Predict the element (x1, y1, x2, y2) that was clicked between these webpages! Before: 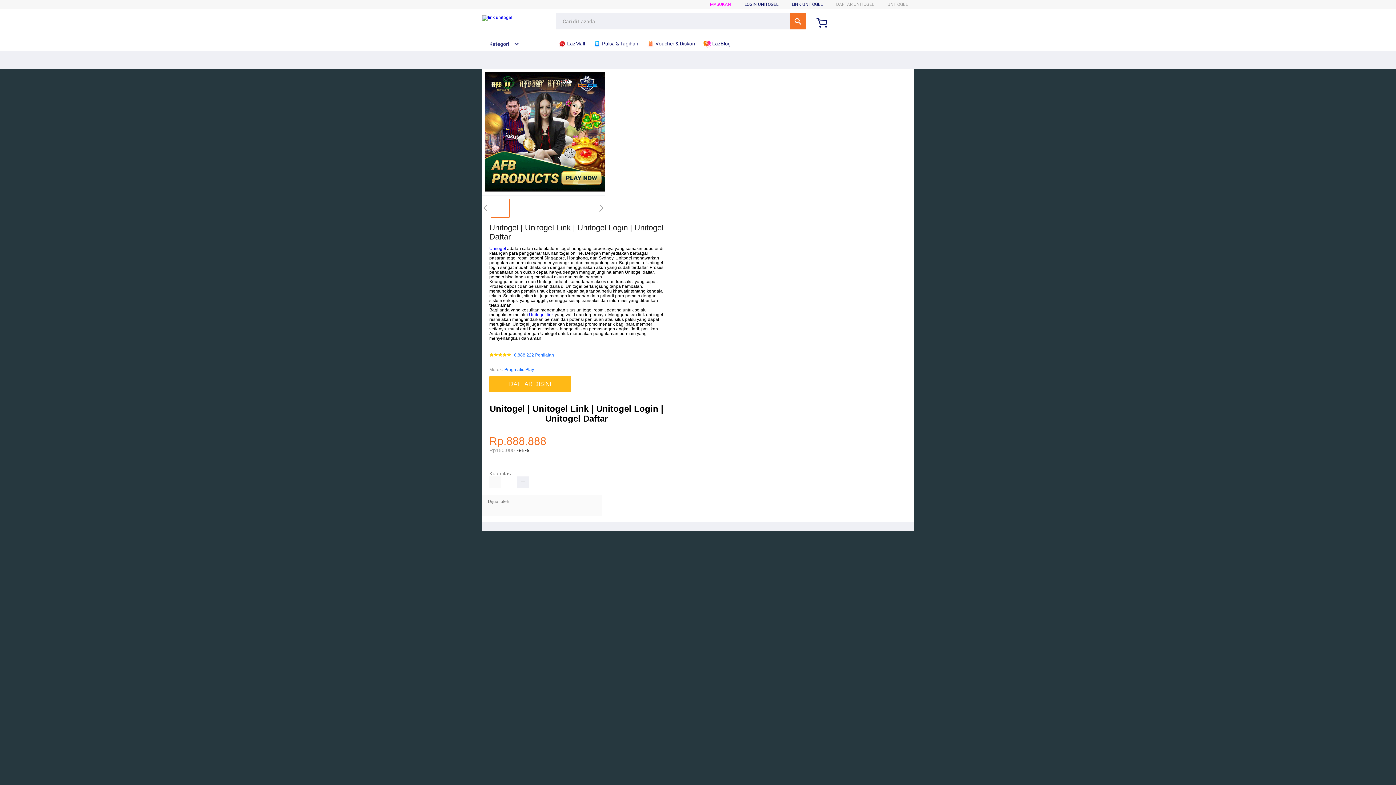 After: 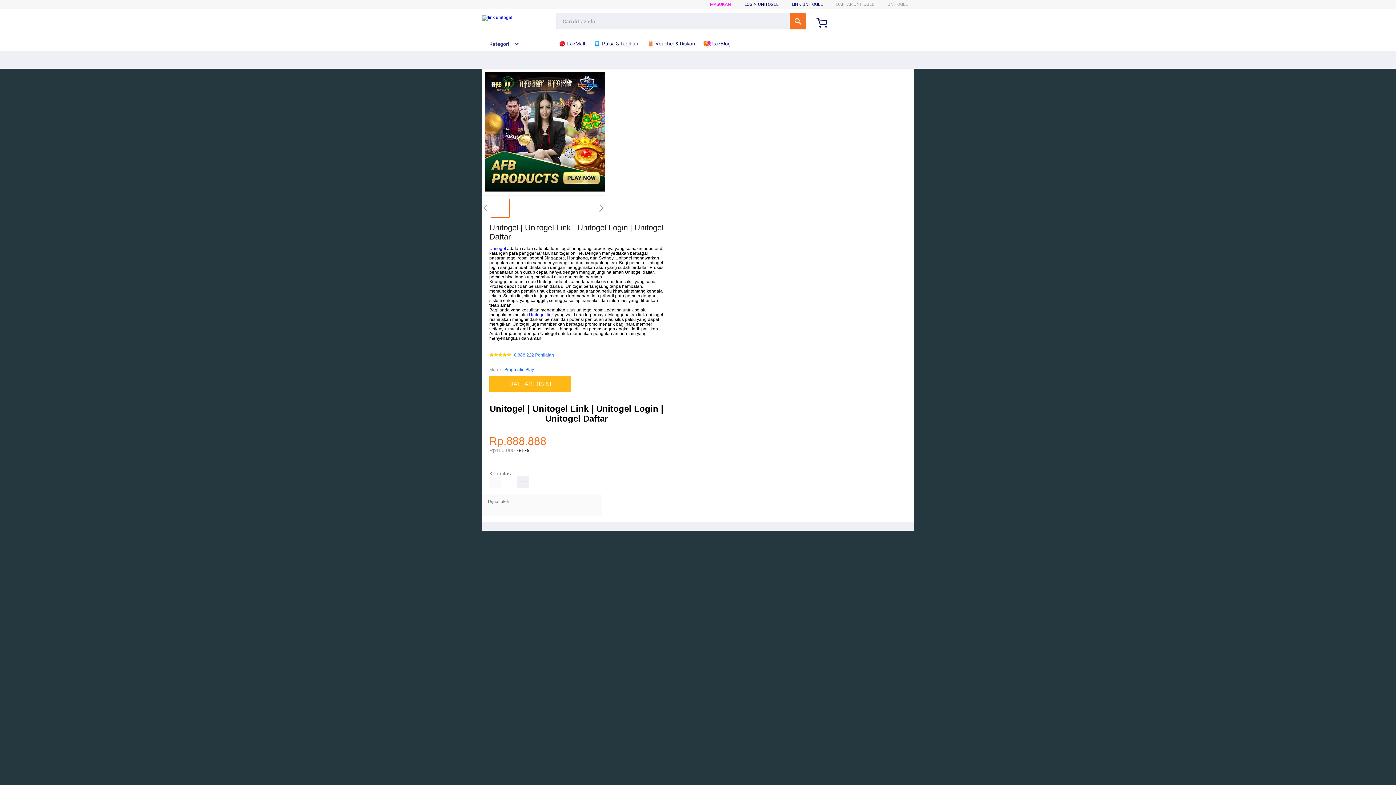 Action: bbox: (514, 353, 554, 357) label: 8.888.222 Penilaian